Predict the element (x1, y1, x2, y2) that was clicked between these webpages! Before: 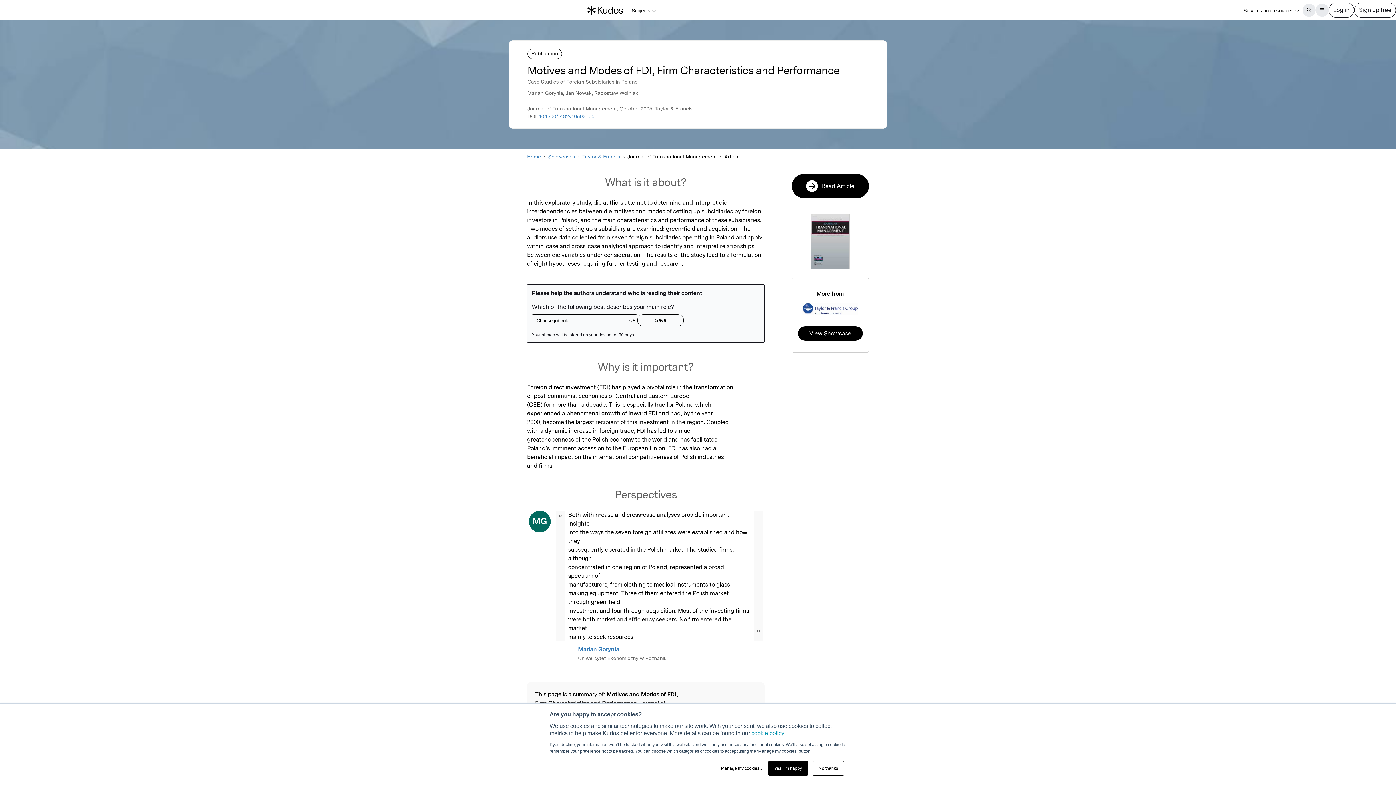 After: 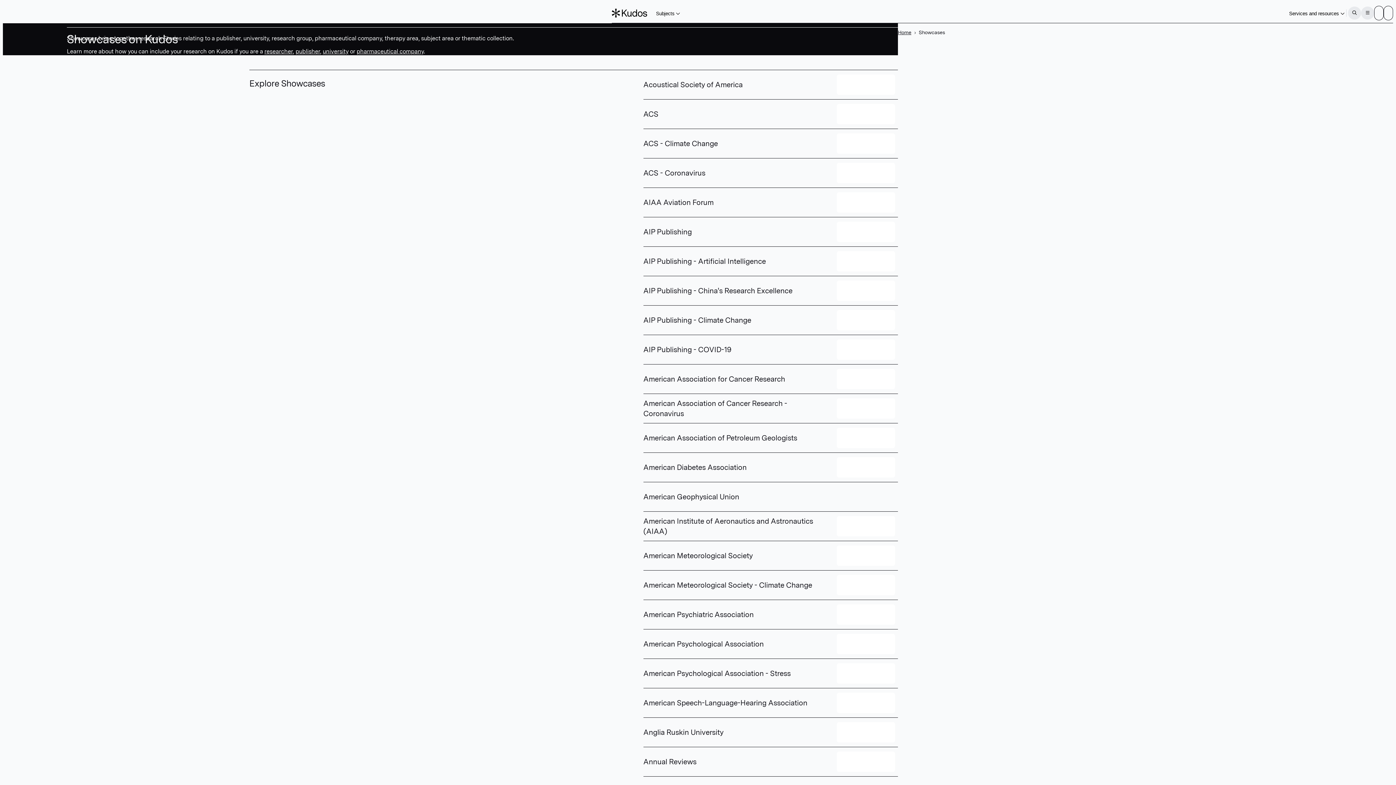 Action: label: Showcases bbox: (548, 153, 575, 160)